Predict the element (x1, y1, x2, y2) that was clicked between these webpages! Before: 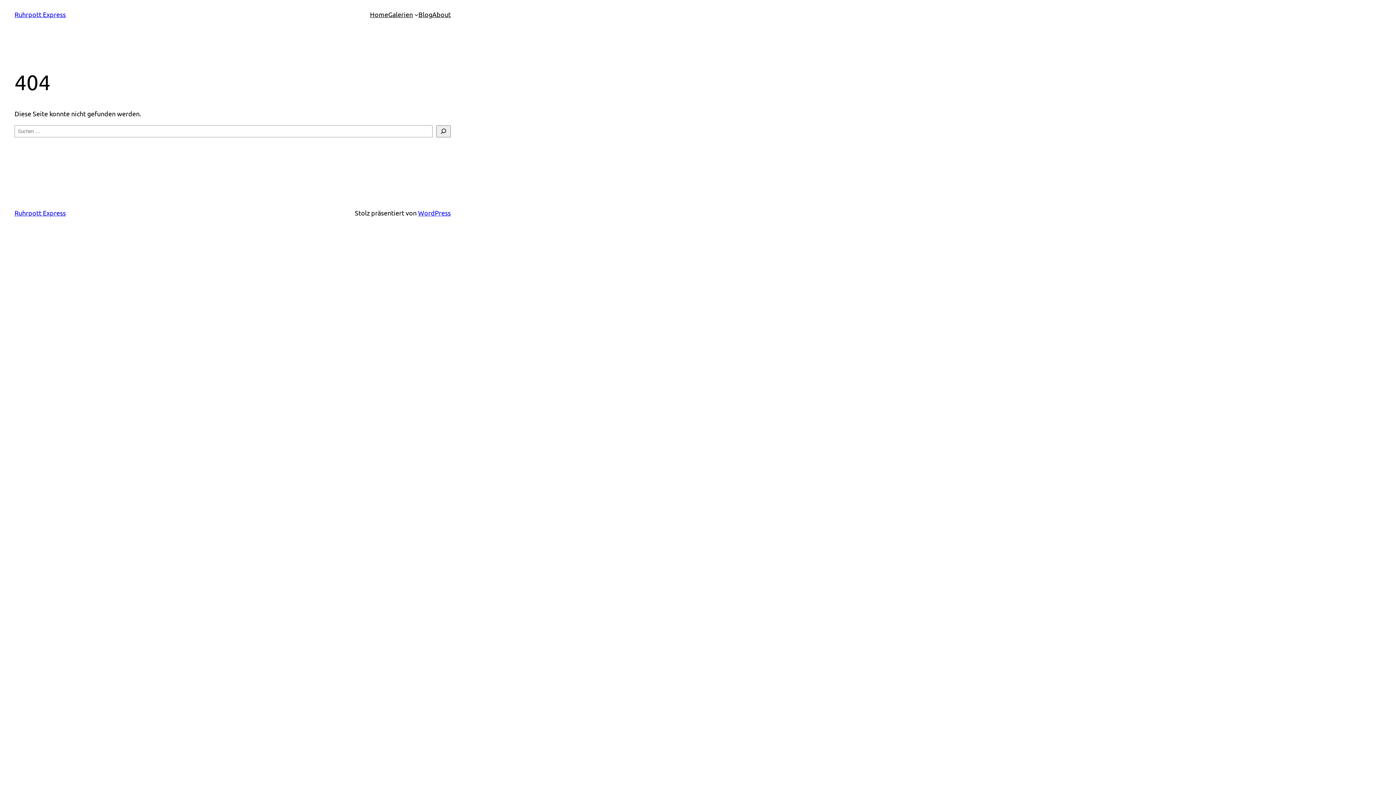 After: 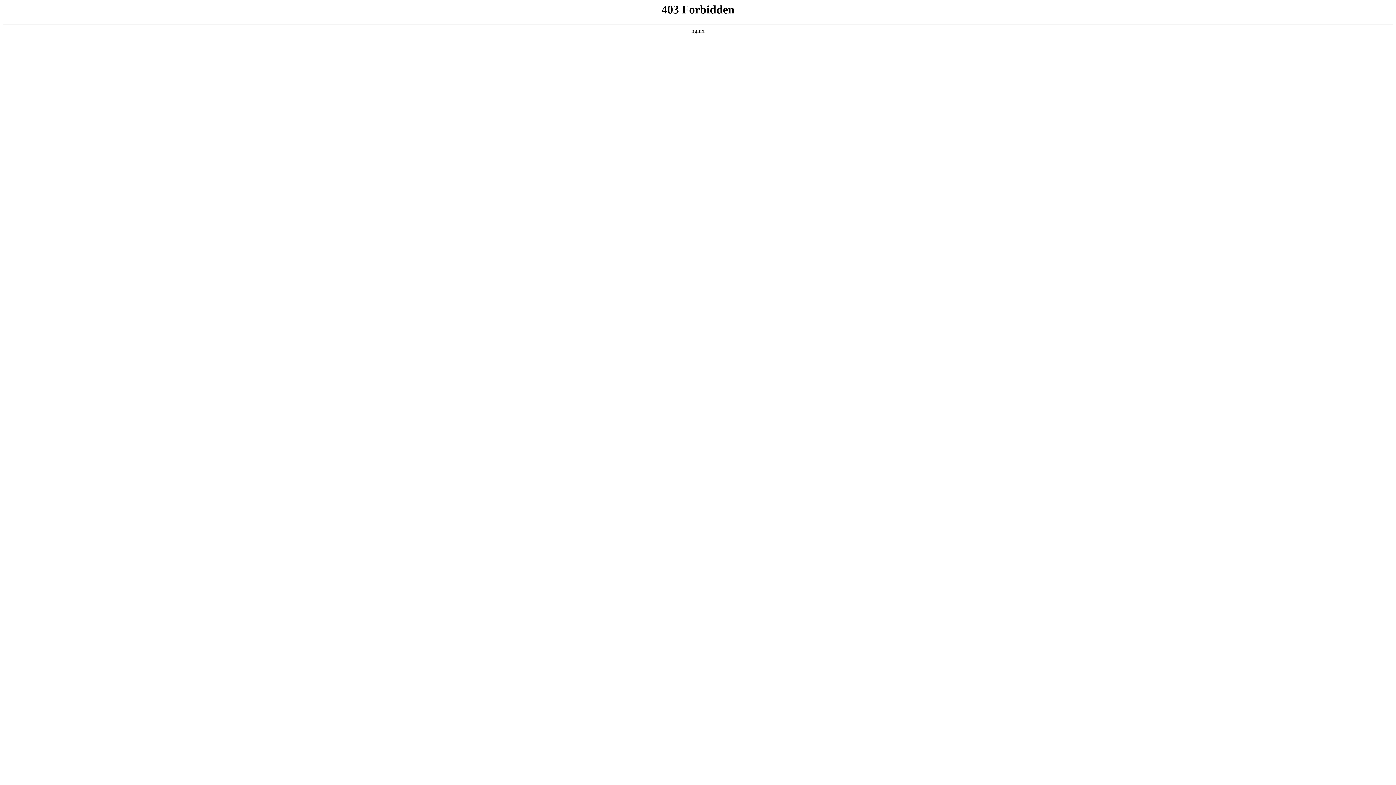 Action: bbox: (418, 208, 450, 216) label: WordPress